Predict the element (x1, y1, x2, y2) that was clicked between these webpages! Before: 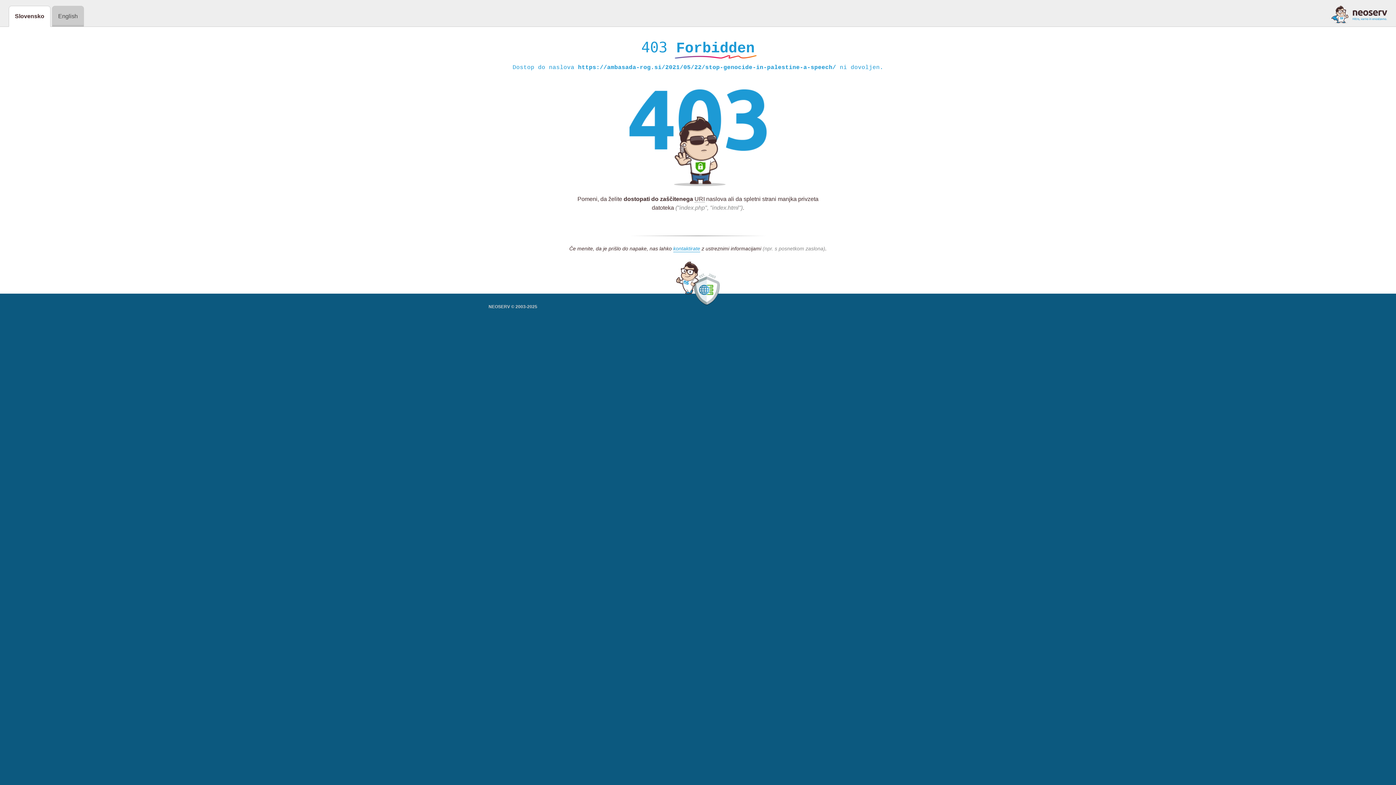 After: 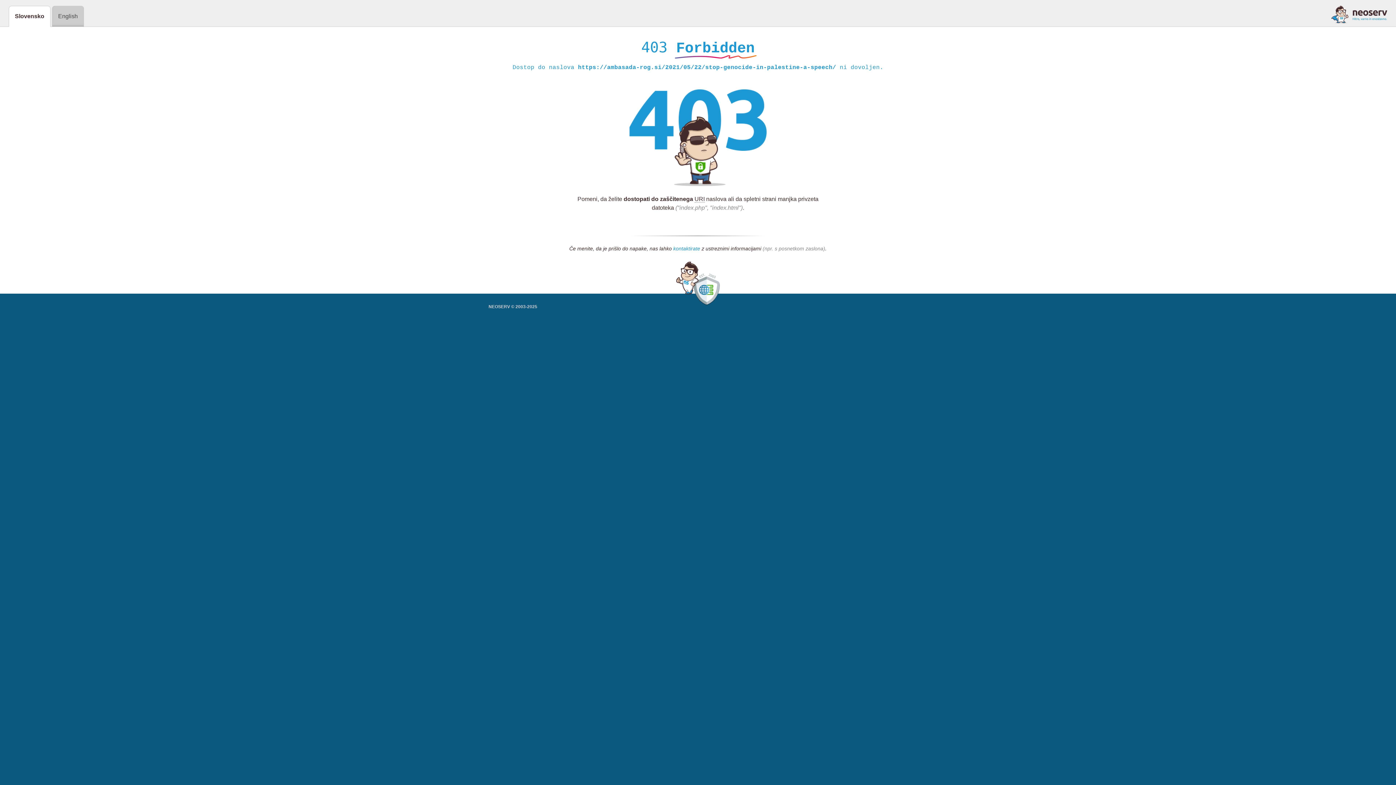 Action: bbox: (673, 245, 700, 252) label: kontaktirate